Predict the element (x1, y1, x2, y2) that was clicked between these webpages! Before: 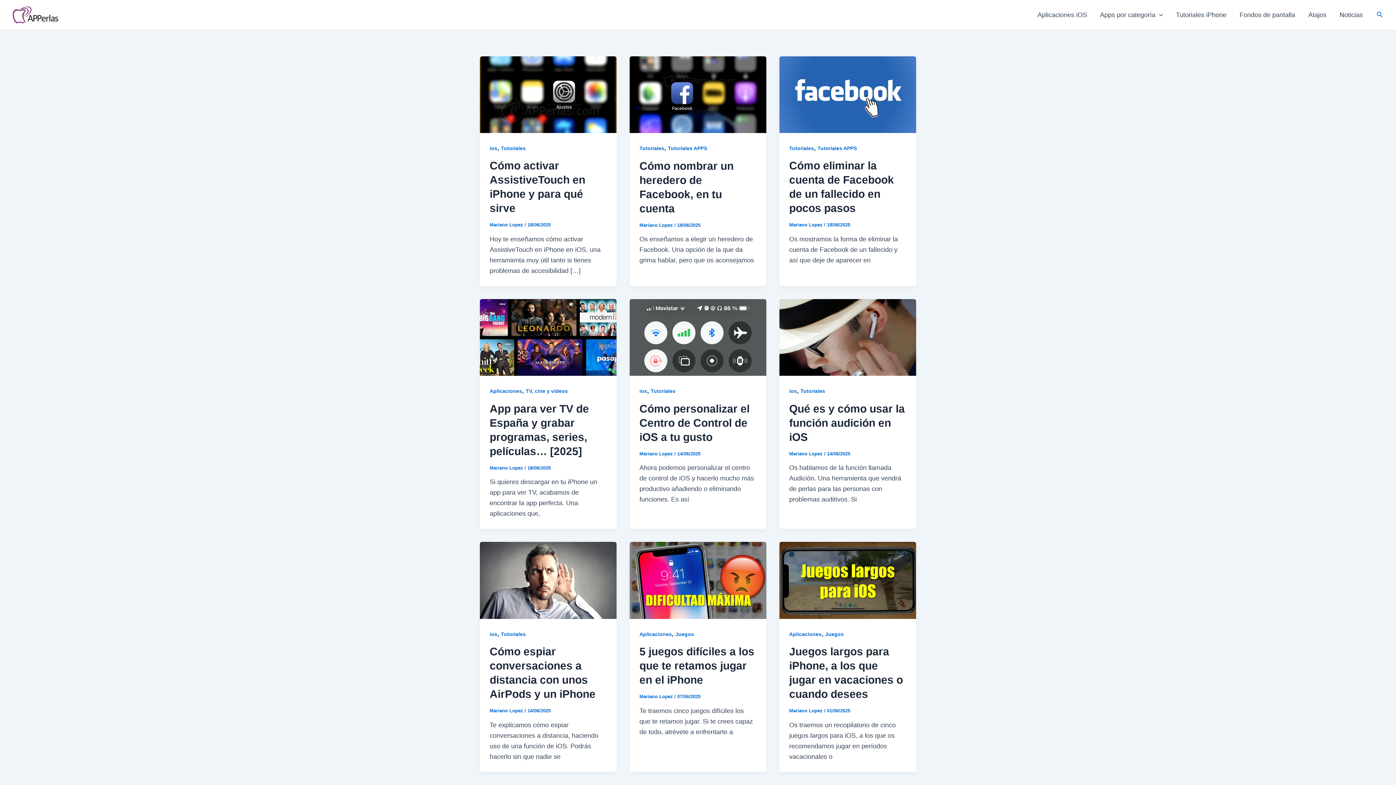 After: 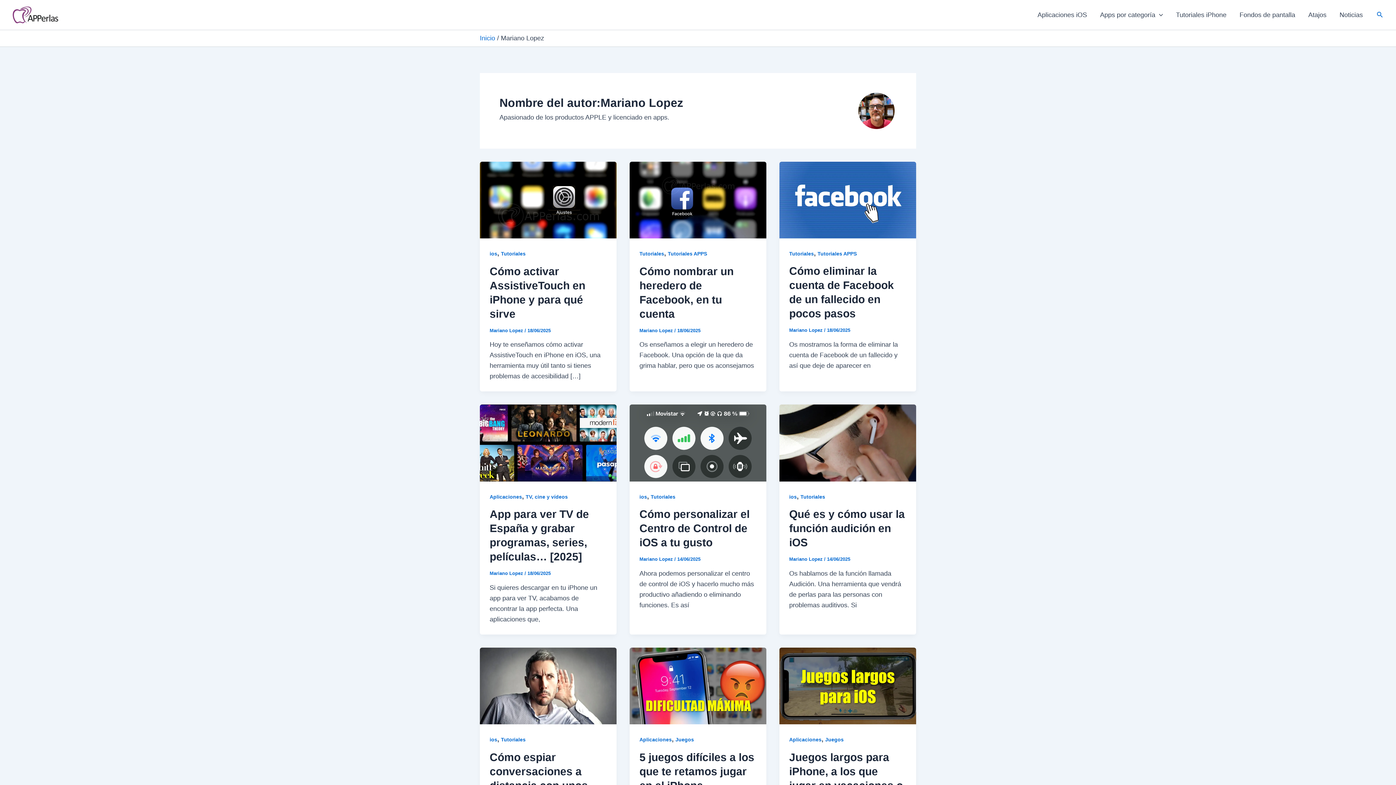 Action: label: Mariano Lopez  bbox: (489, 465, 524, 470)